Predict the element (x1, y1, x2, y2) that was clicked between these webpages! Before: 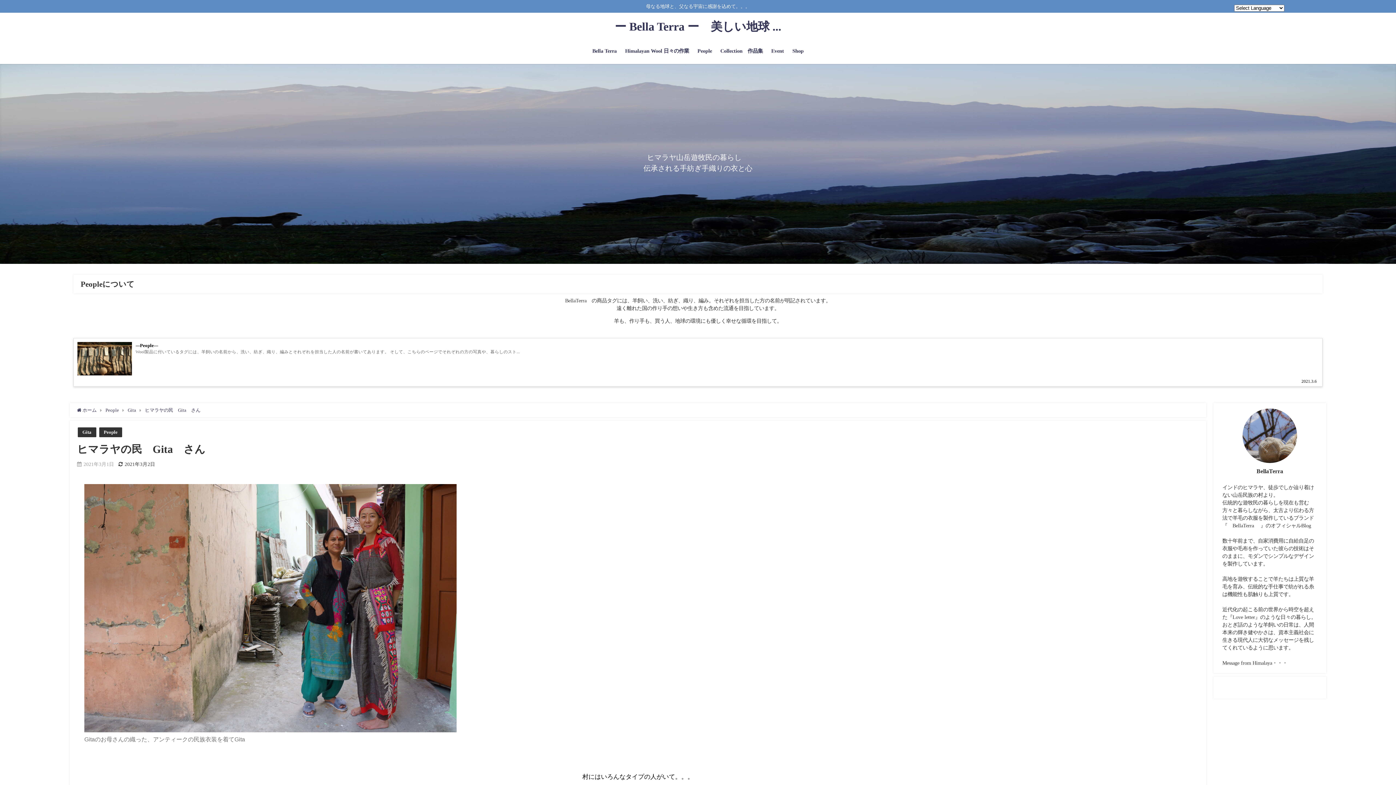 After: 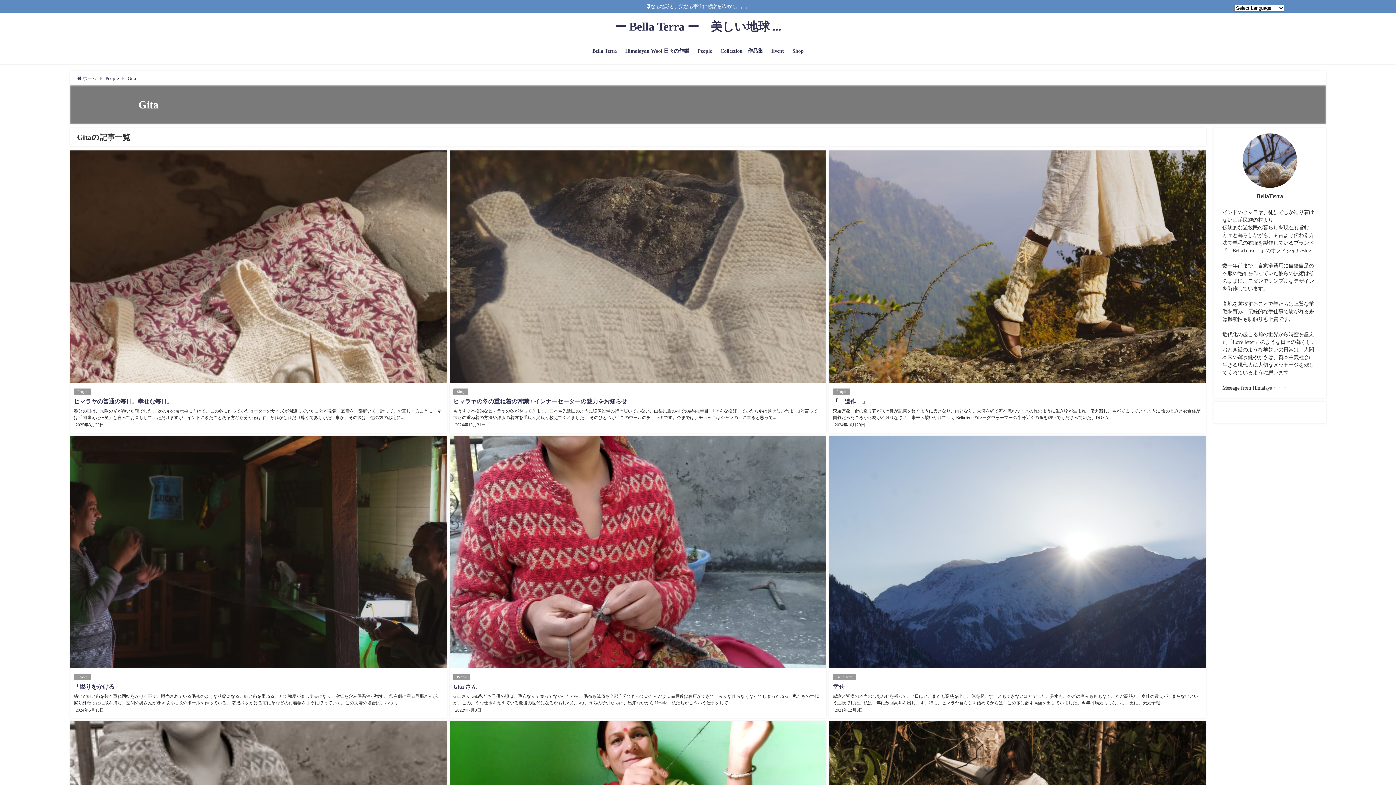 Action: label: Gita bbox: (82, 429, 91, 434)